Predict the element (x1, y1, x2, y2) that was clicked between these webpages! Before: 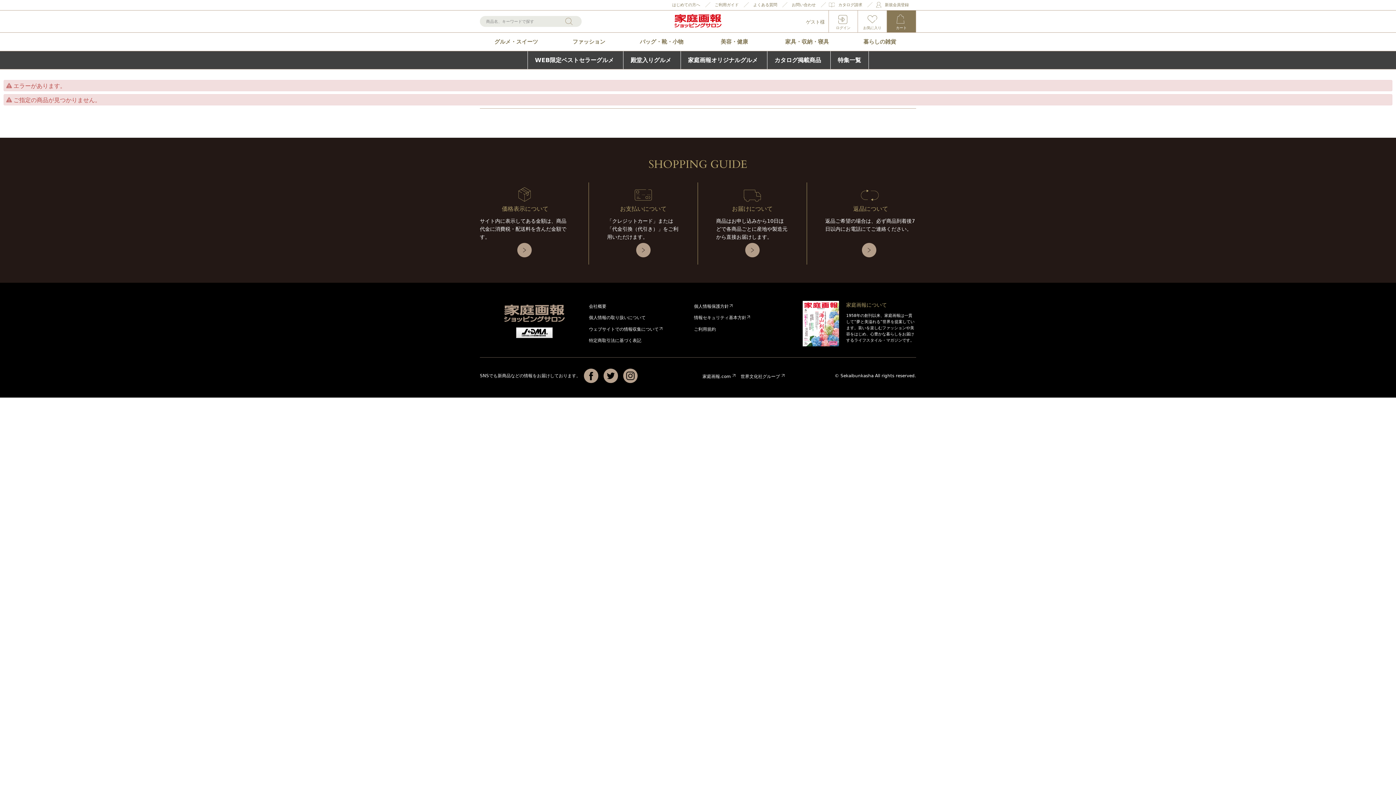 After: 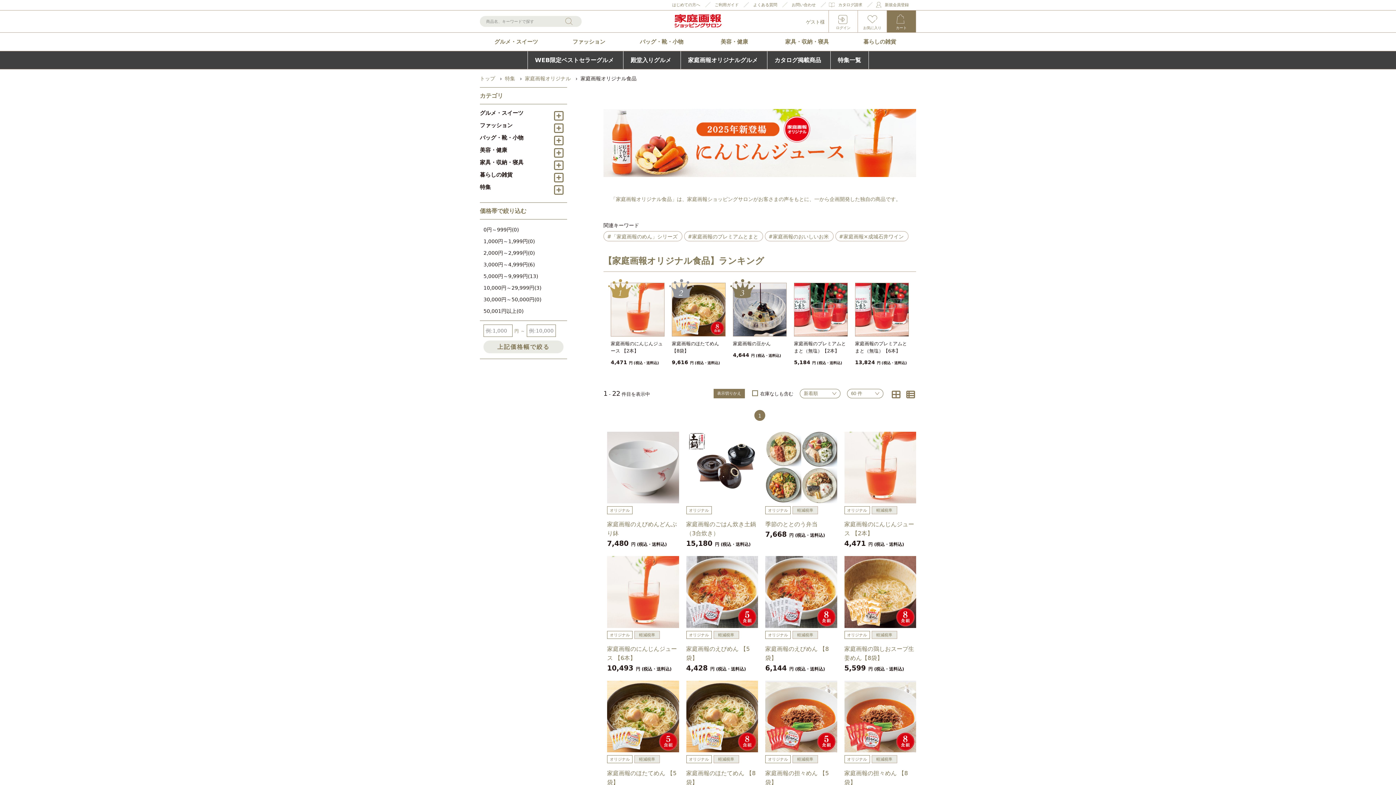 Action: label: 家庭画報オリジナルグルメ bbox: (680, 51, 765, 69)